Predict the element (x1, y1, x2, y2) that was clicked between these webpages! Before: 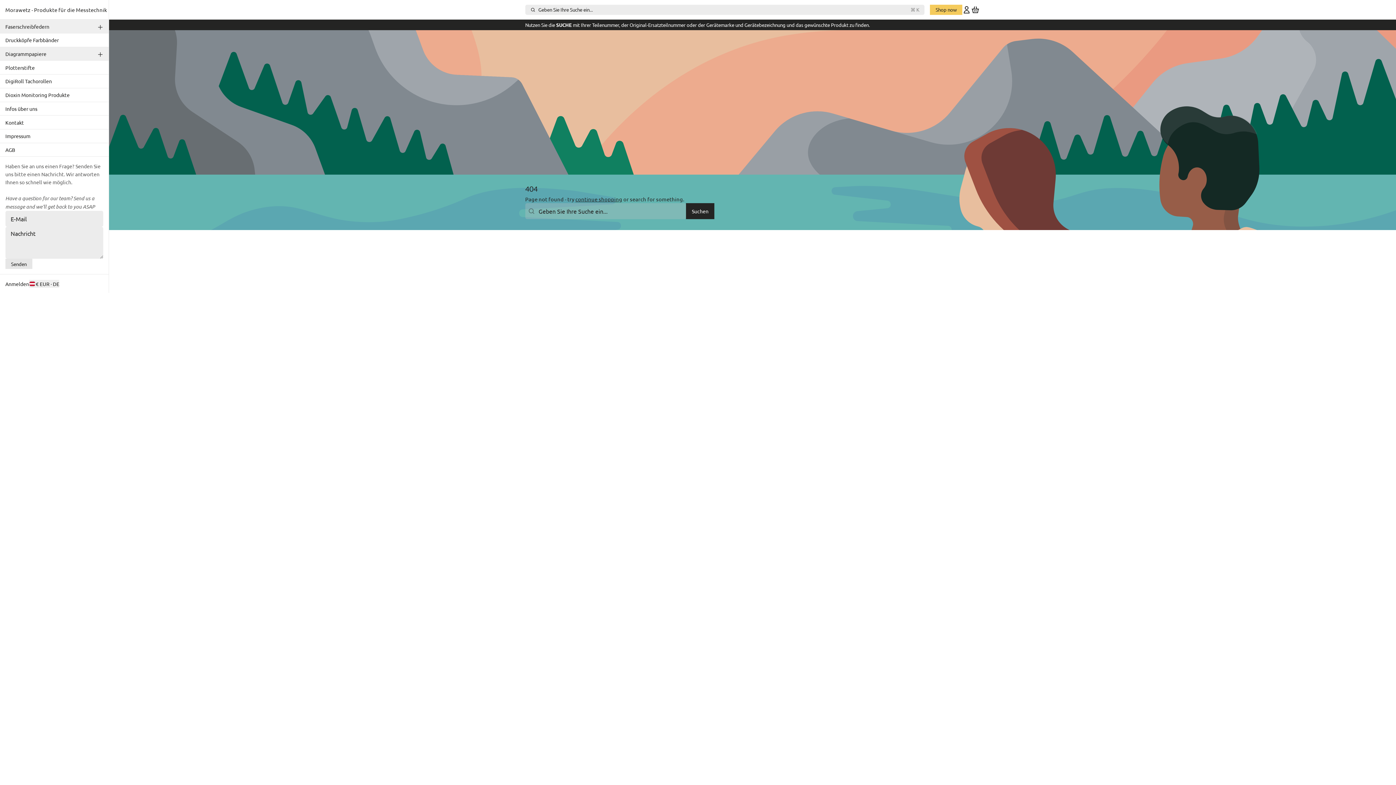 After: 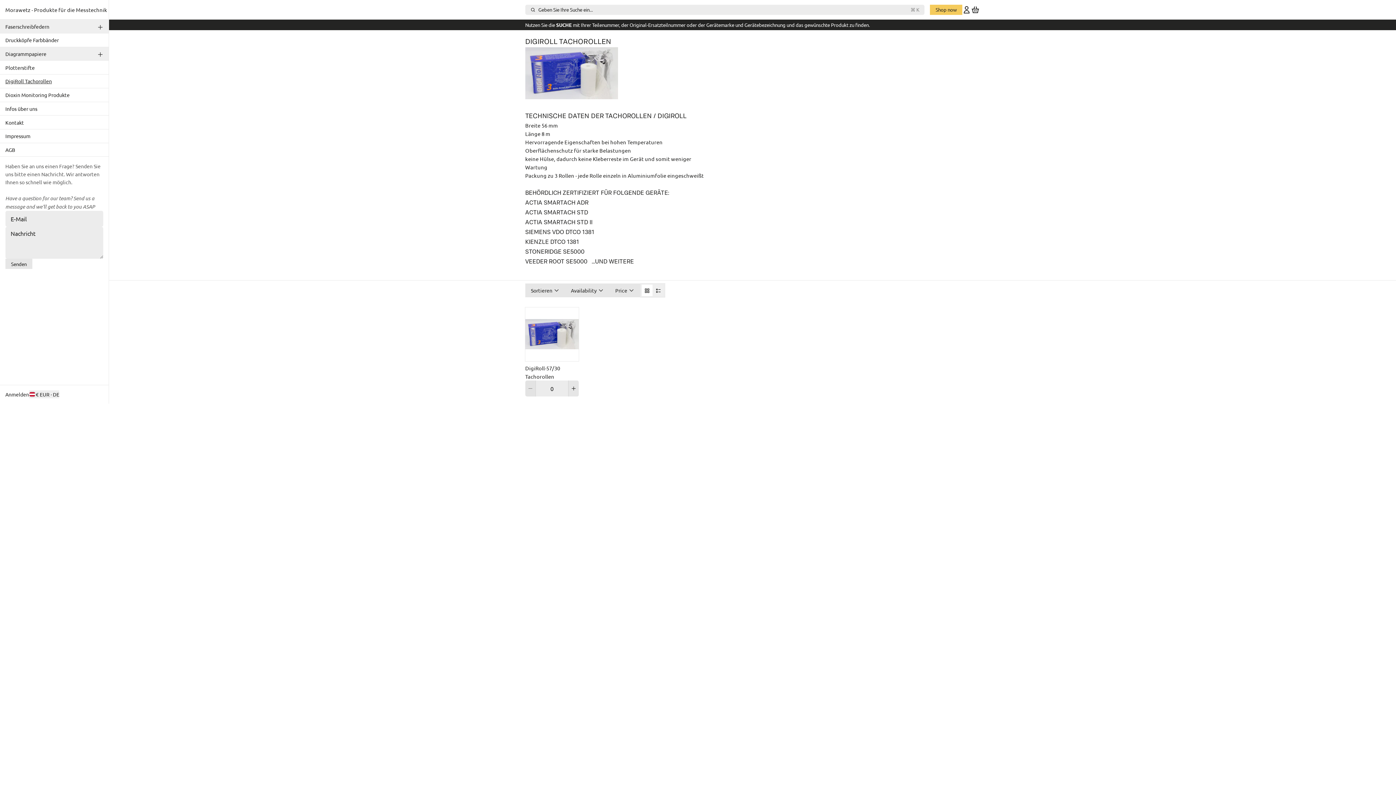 Action: bbox: (0, 74, 108, 87) label: DigiRoll Tachorollen